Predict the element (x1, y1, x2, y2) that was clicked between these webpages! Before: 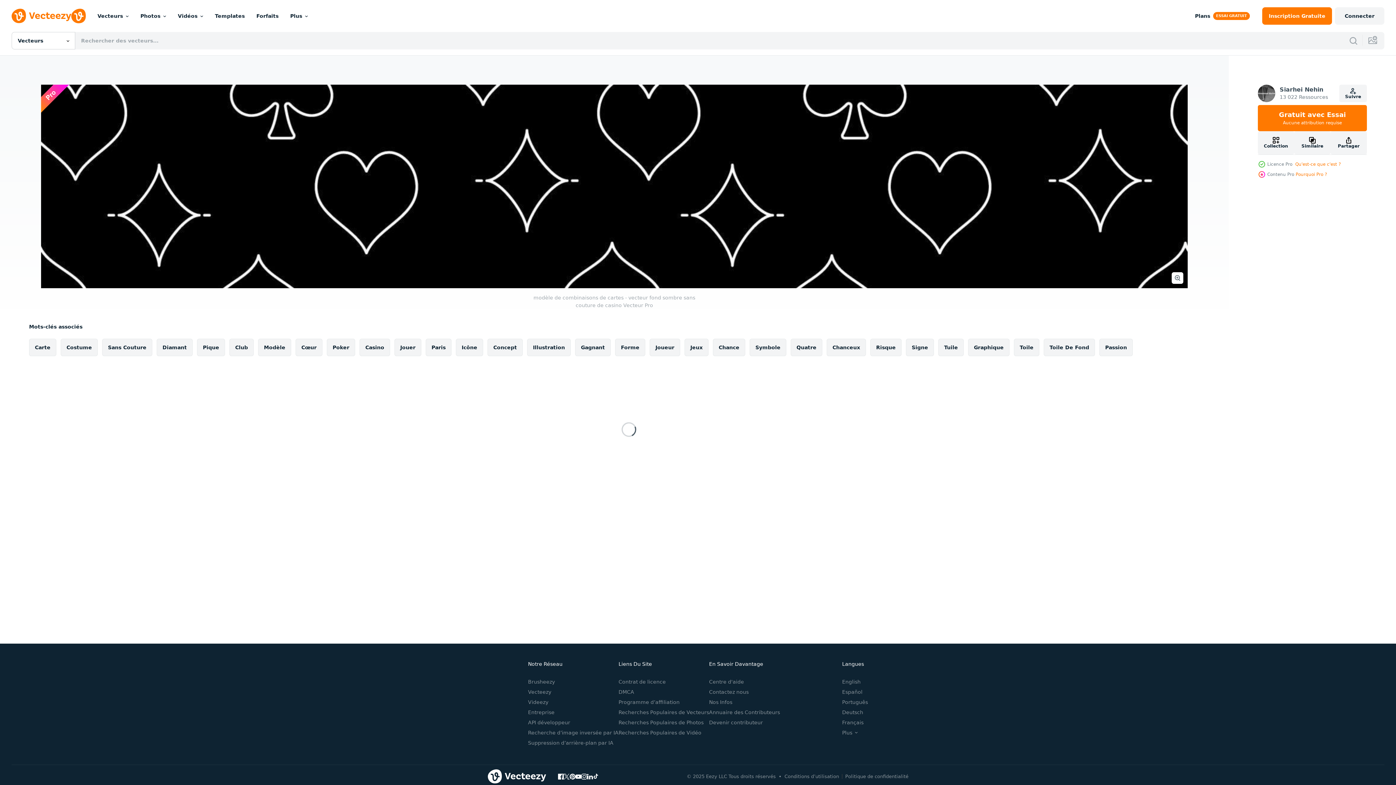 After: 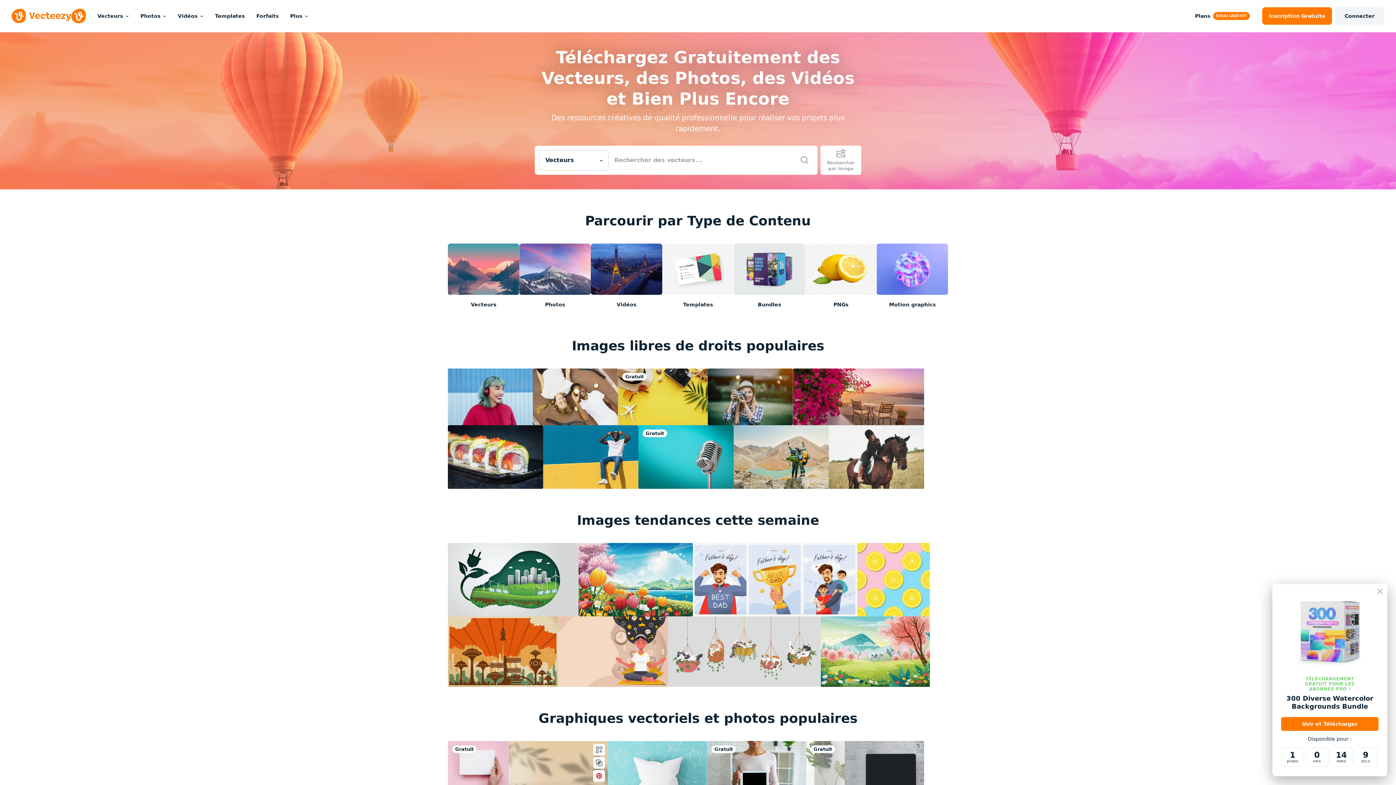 Action: bbox: (487, 769, 546, 784)